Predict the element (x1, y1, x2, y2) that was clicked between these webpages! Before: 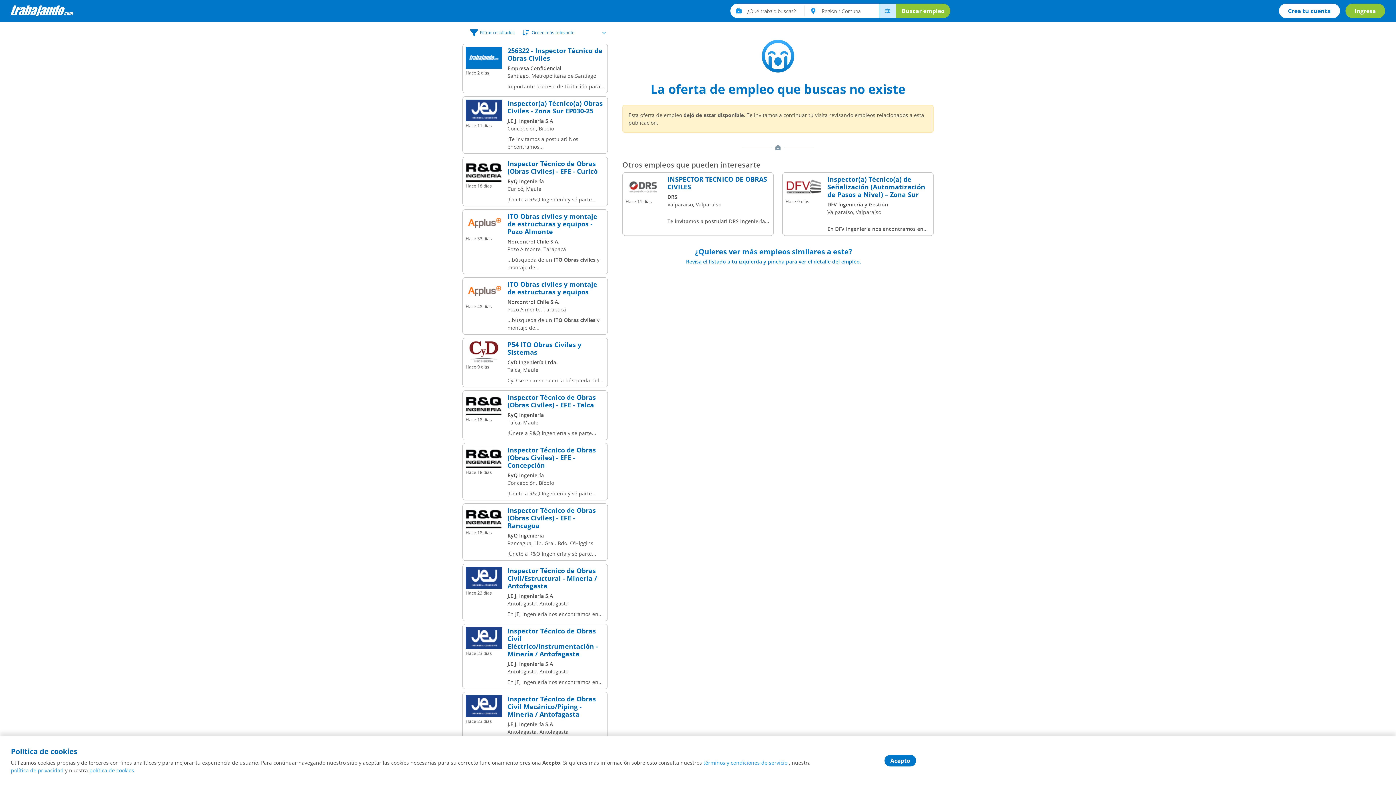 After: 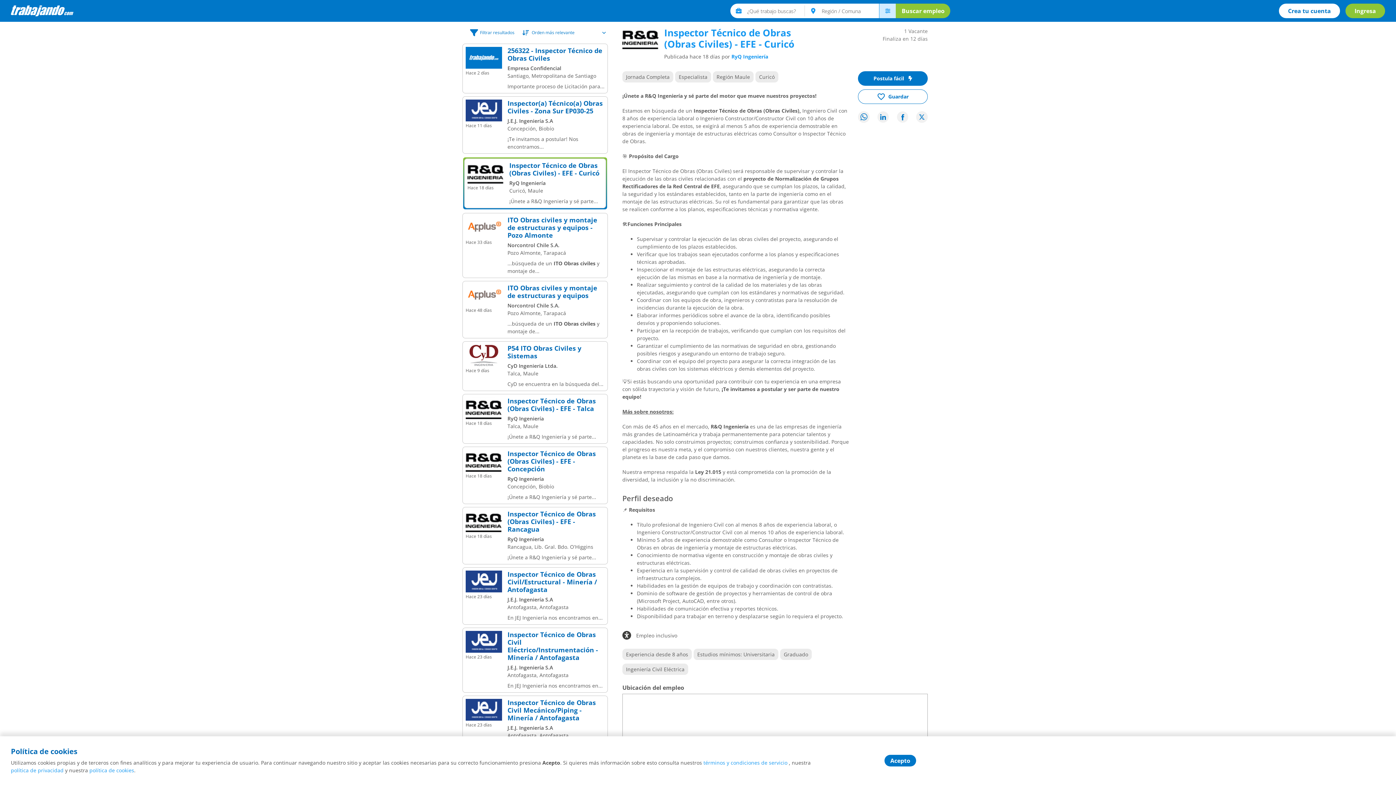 Action: bbox: (507, 160, 604, 175) label: Inspector Técnico de Obras (Obras Civiles) - EFE - Curicó